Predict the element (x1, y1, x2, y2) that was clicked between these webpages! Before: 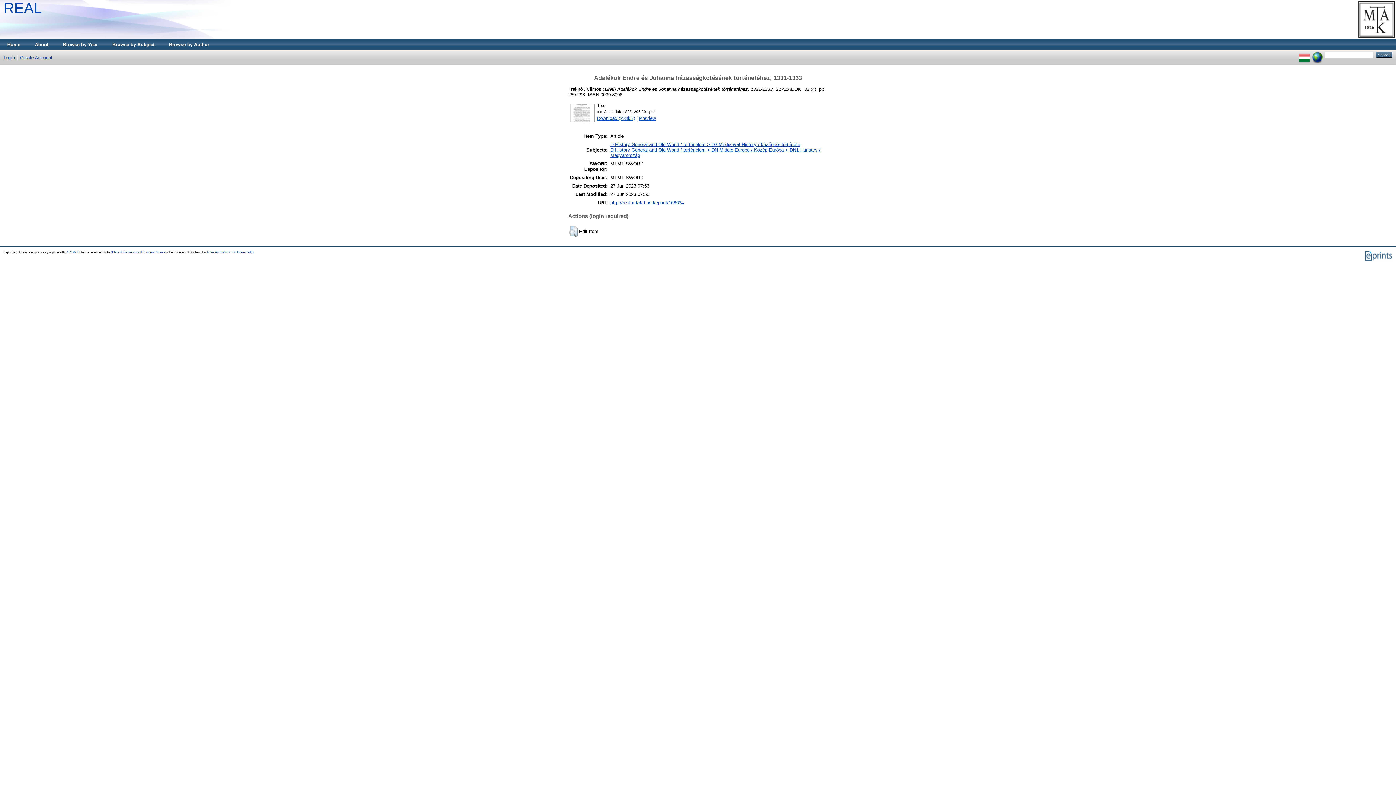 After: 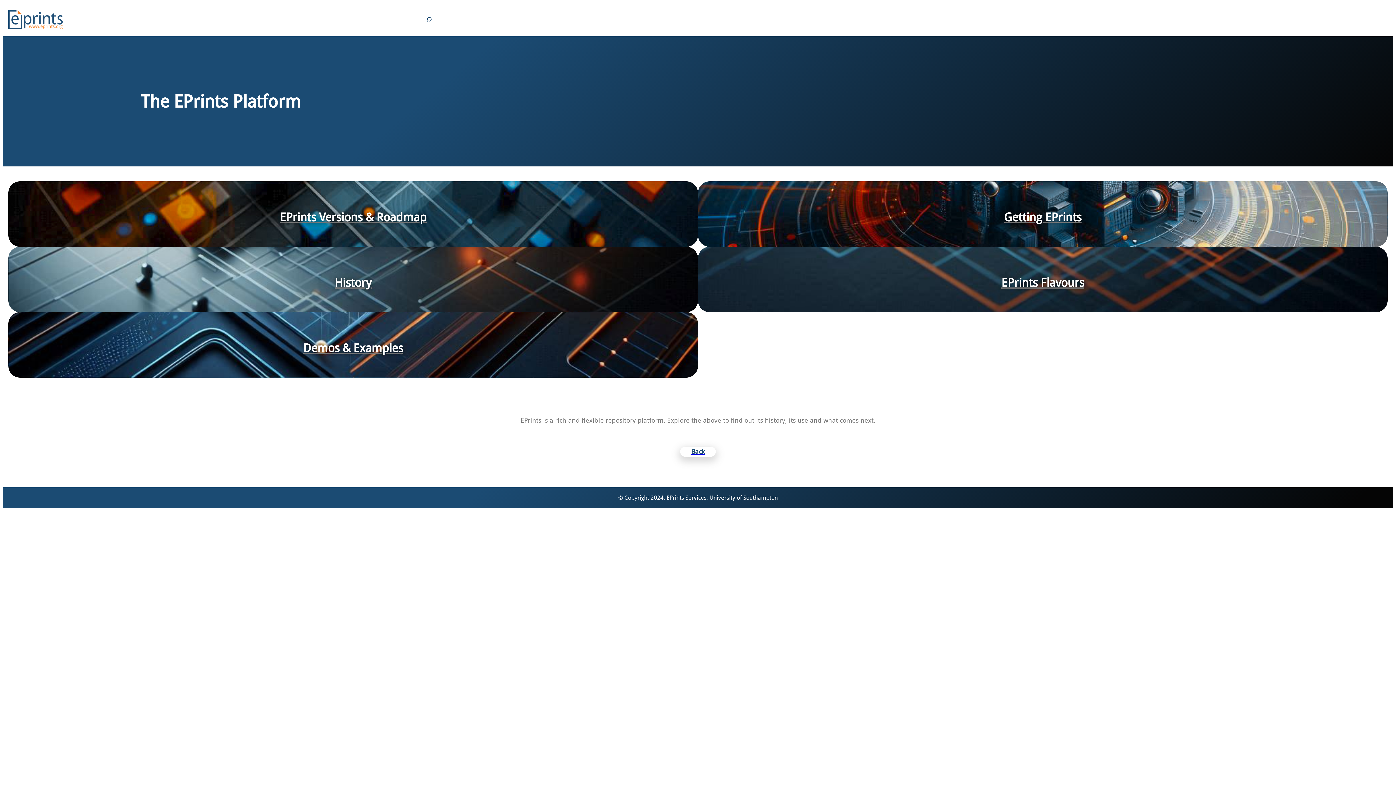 Action: bbox: (1364, 258, 1392, 262)